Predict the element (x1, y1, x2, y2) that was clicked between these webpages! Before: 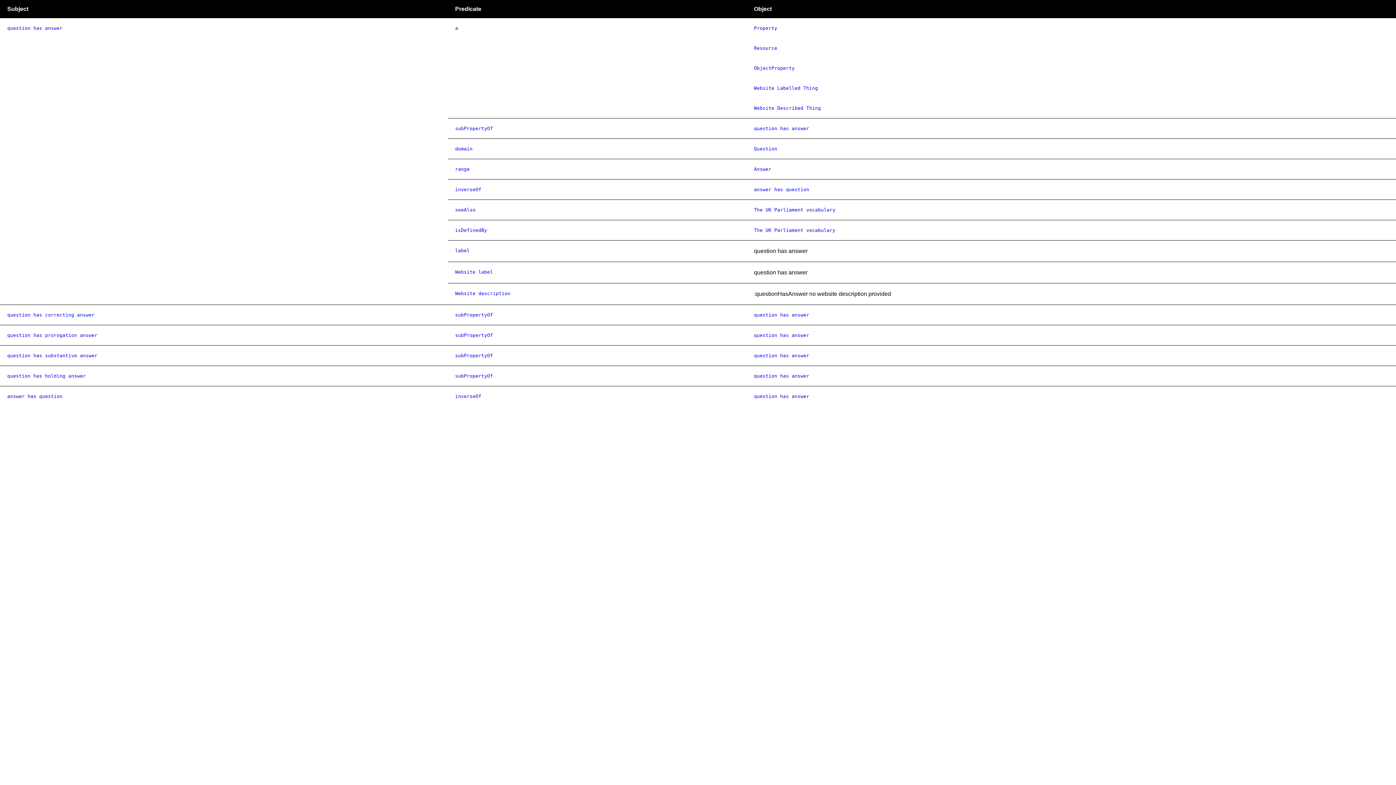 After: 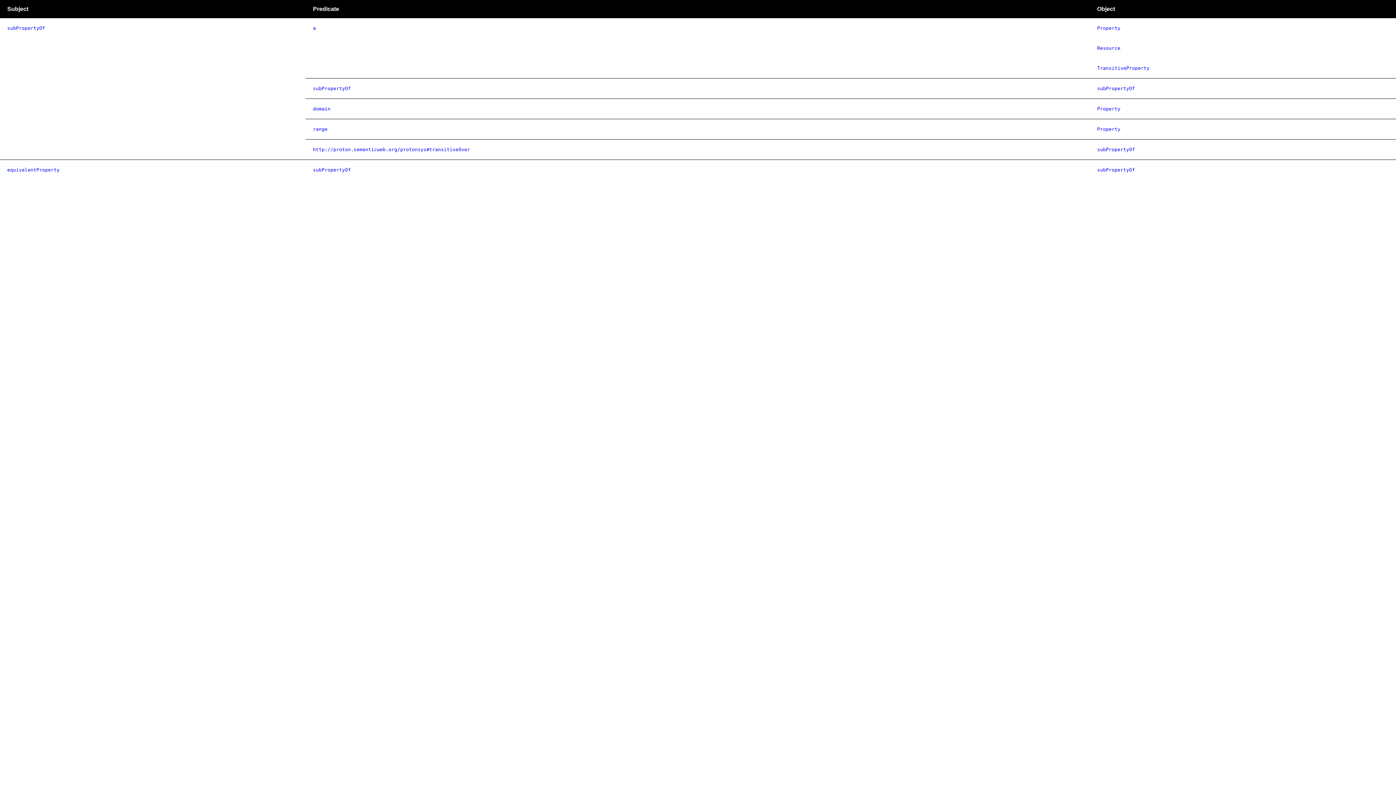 Action: bbox: (455, 332, 493, 338) label: subPropertyOf